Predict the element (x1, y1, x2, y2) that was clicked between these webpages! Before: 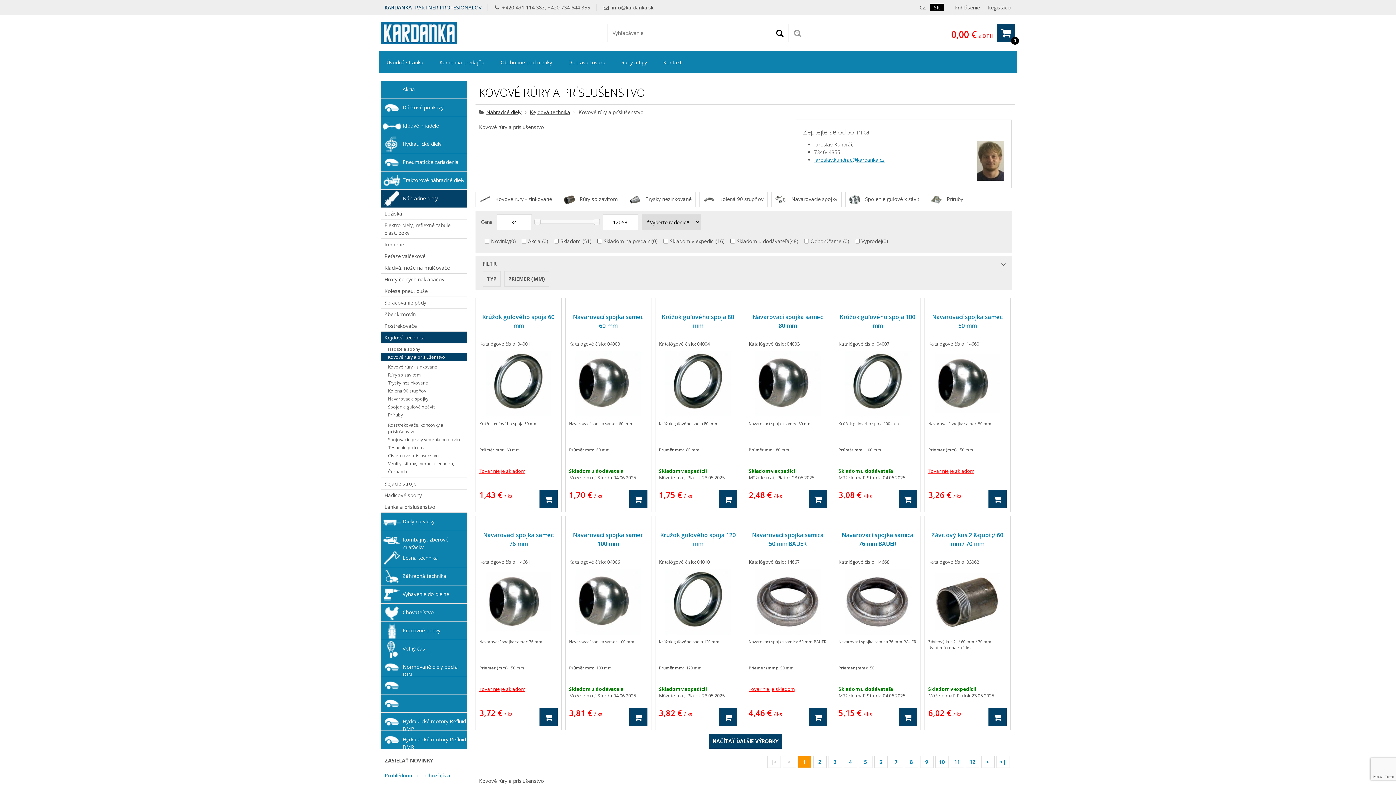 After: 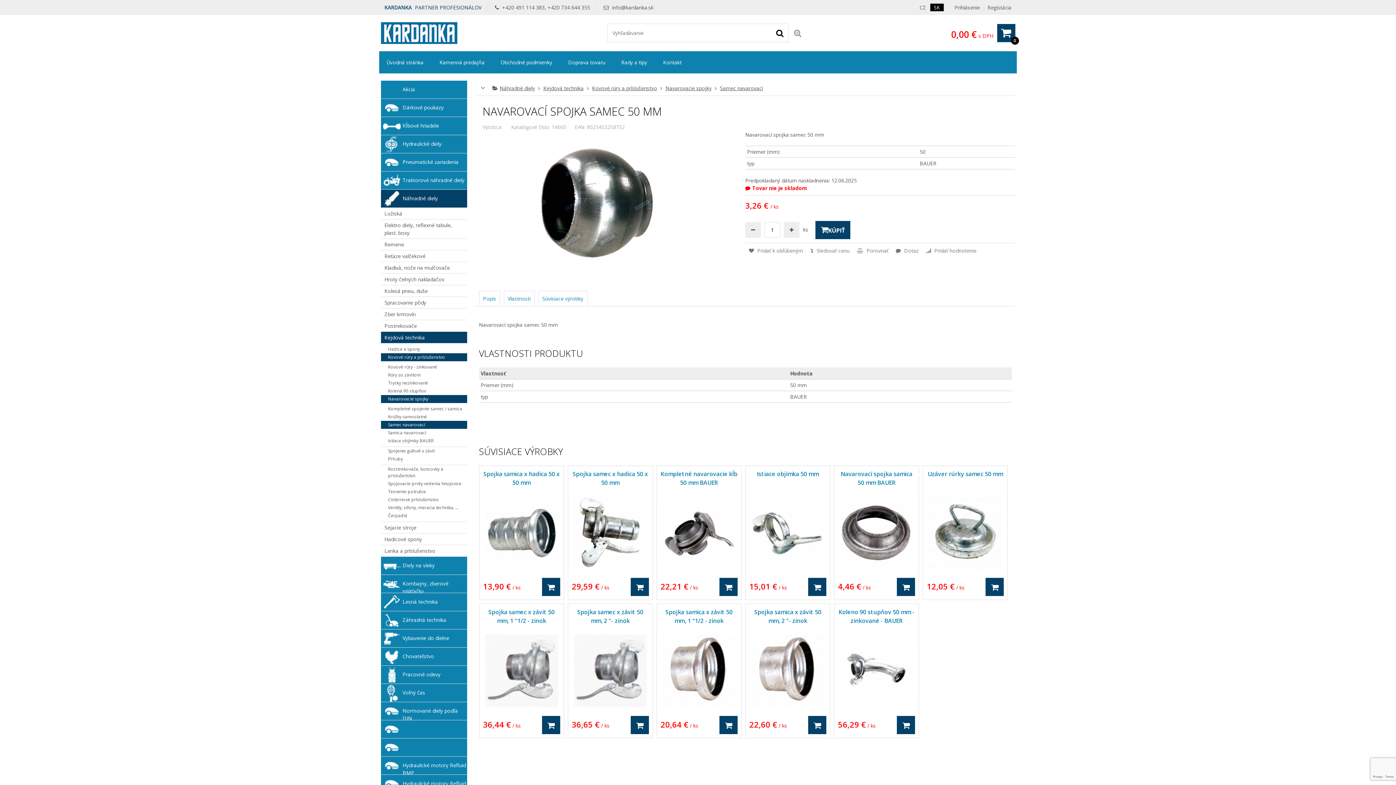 Action: label: Navarovací spojka samec 50 mm bbox: (924, 298, 1010, 512)